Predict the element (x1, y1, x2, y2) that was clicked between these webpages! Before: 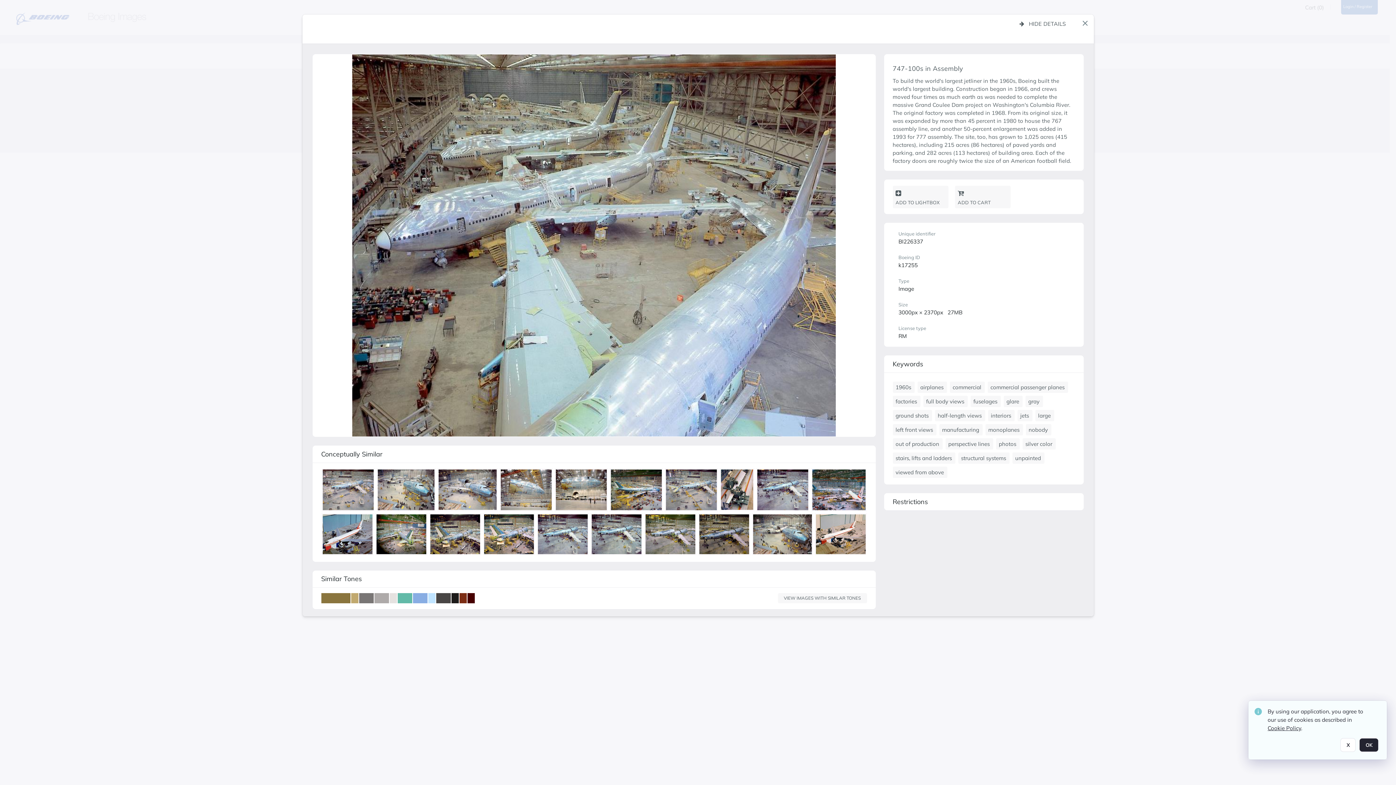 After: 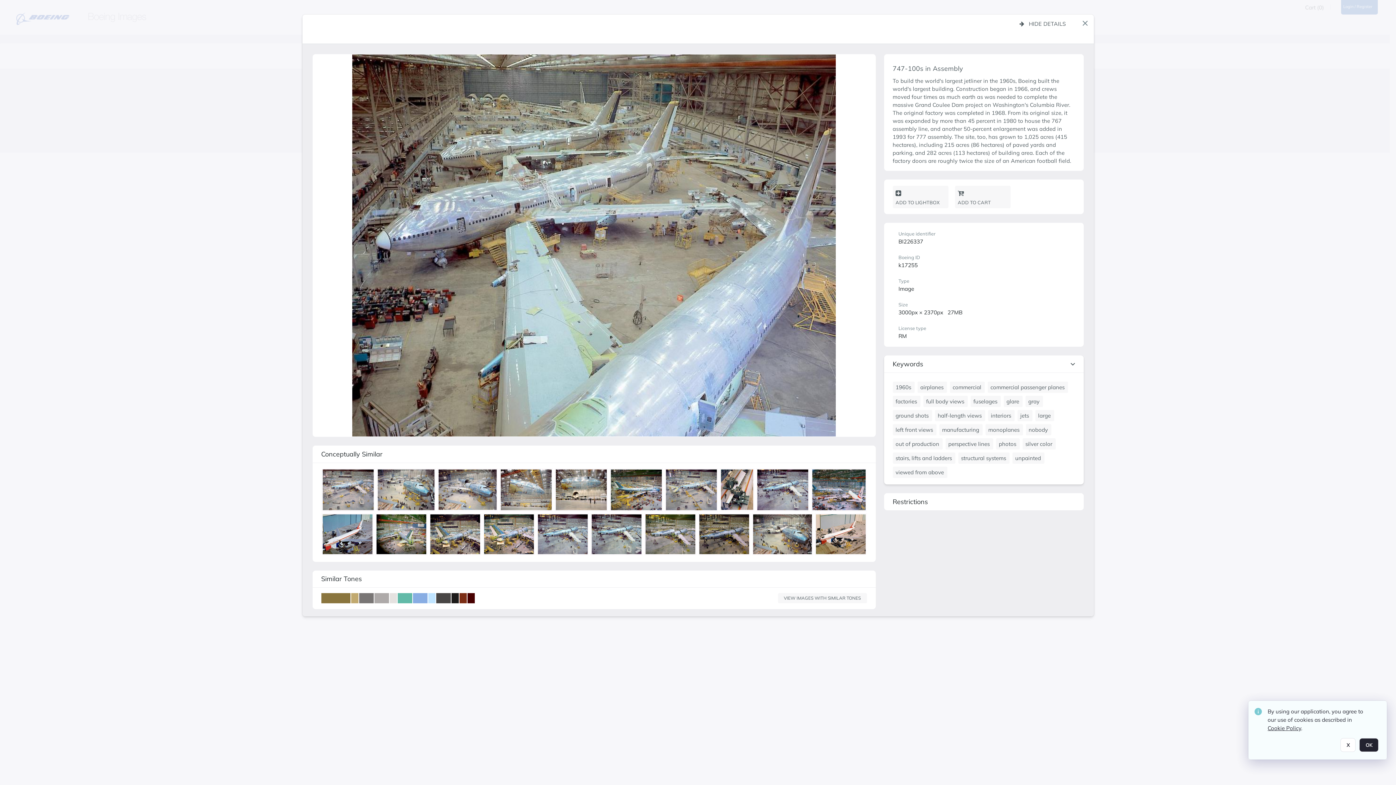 Action: bbox: (892, 355, 1075, 484) label: Keywords